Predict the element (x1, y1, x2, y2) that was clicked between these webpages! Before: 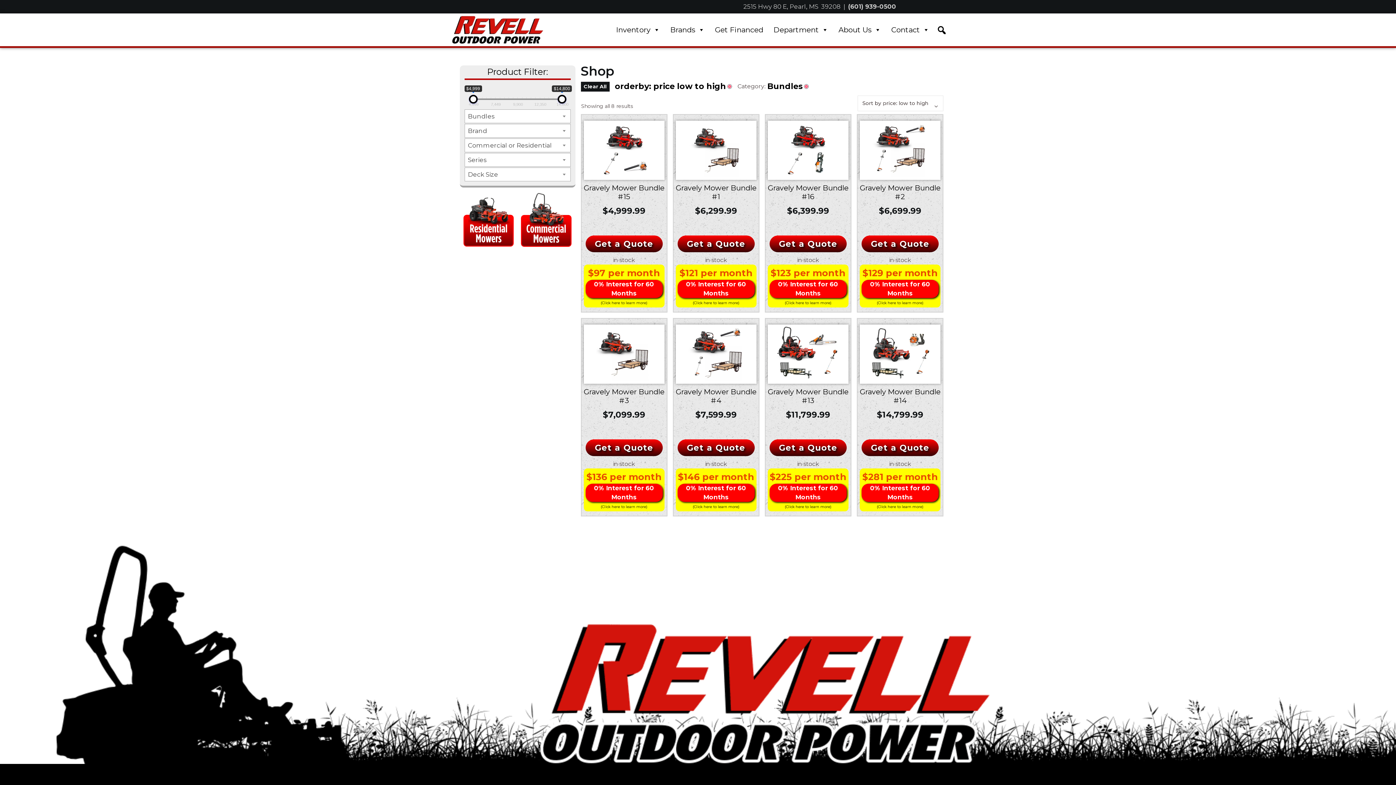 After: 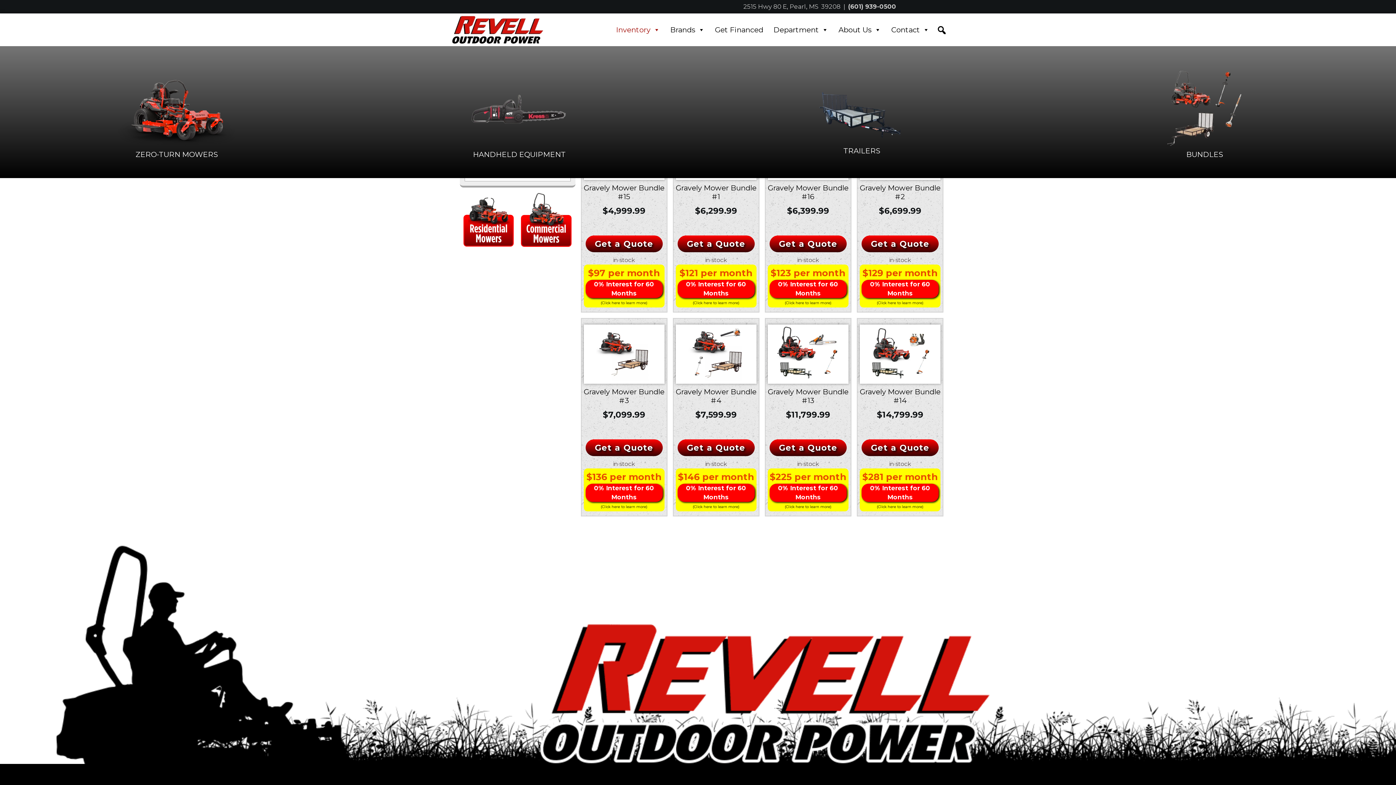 Action: label: Inventory bbox: (611, 13, 665, 46)